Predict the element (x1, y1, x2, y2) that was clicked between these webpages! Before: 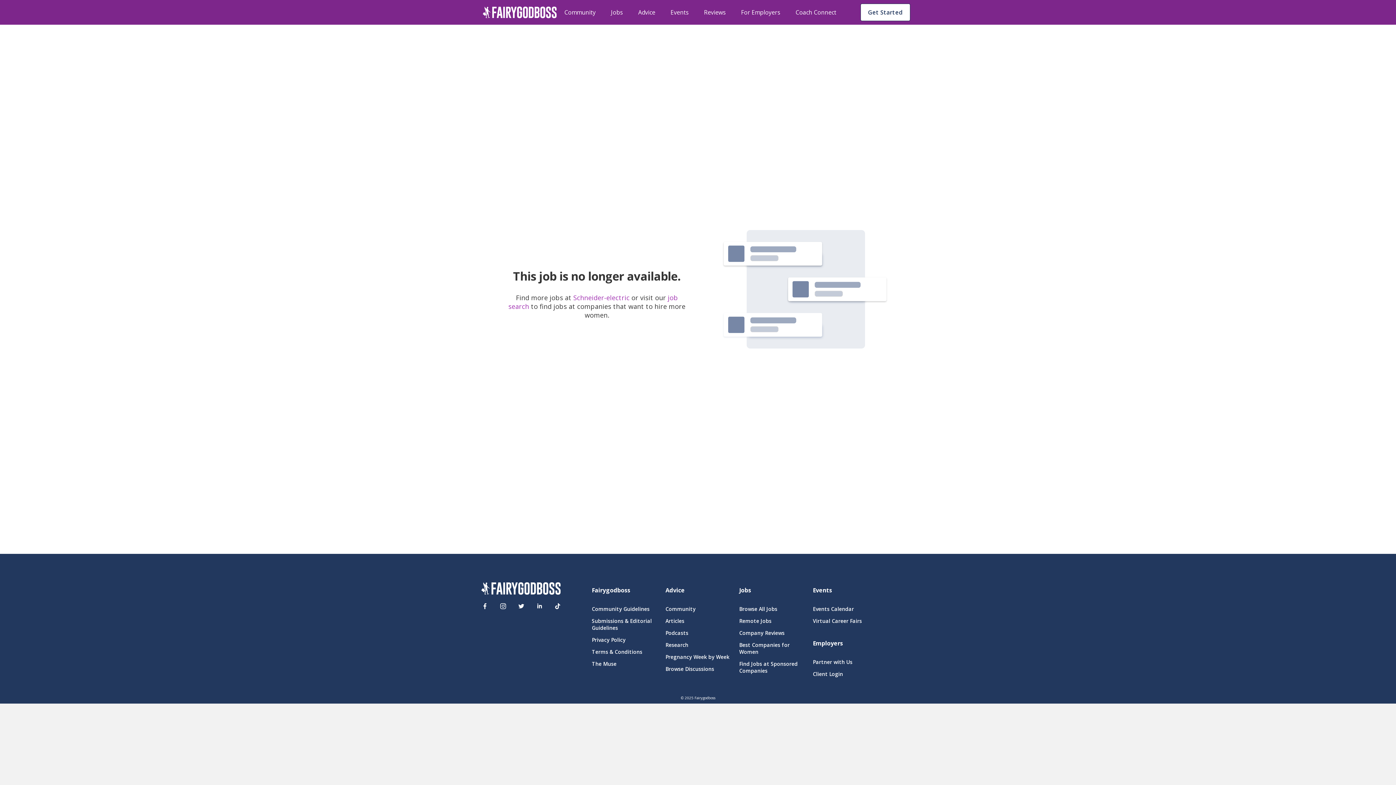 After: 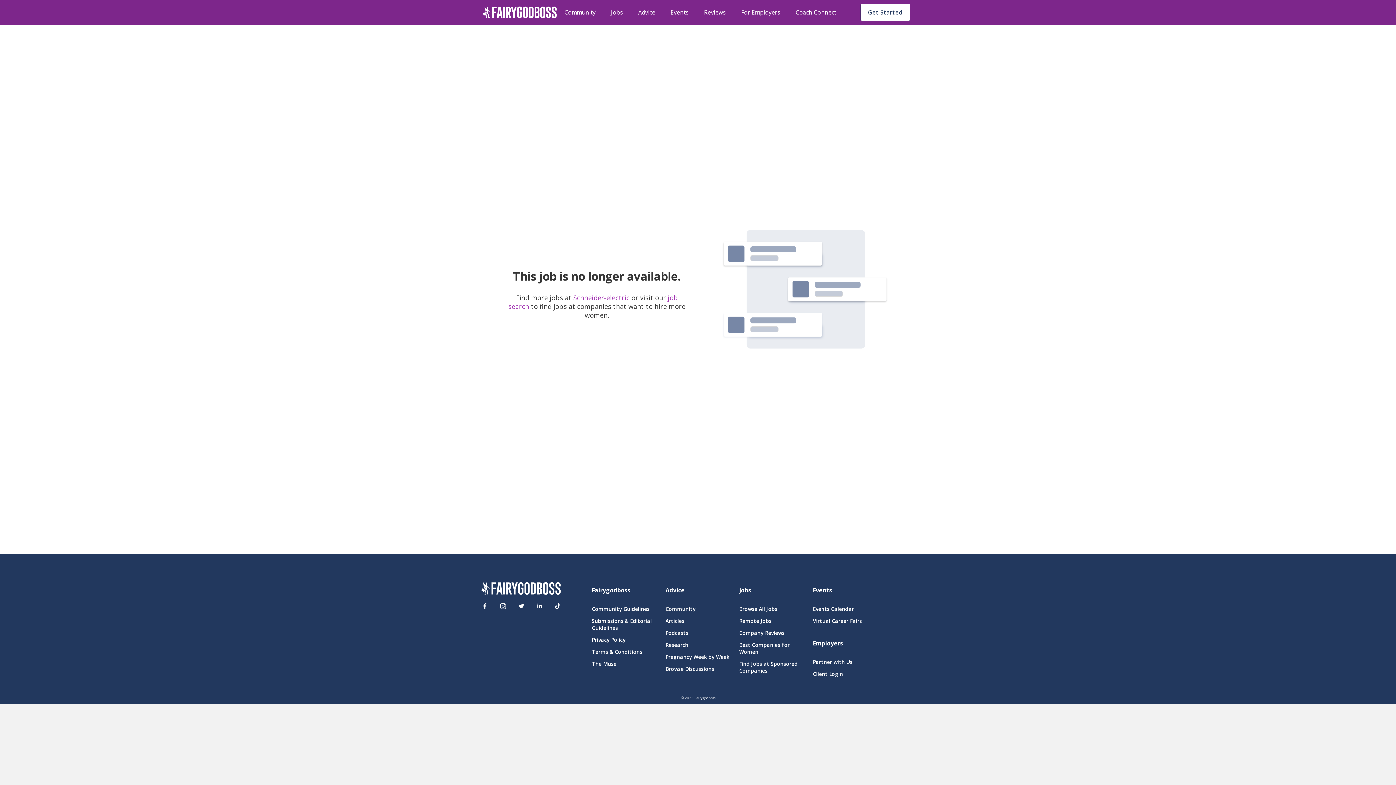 Action: bbox: (550, 599, 565, 613)